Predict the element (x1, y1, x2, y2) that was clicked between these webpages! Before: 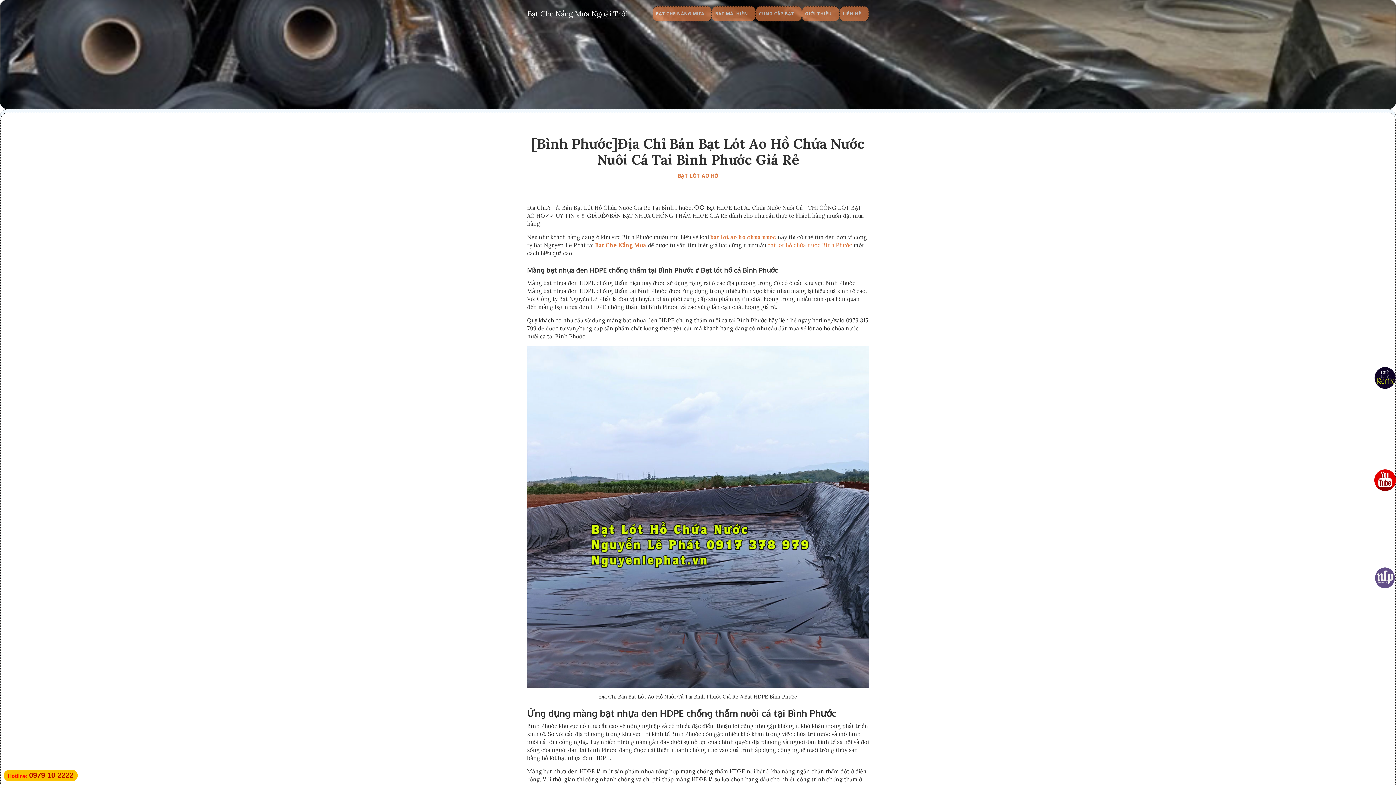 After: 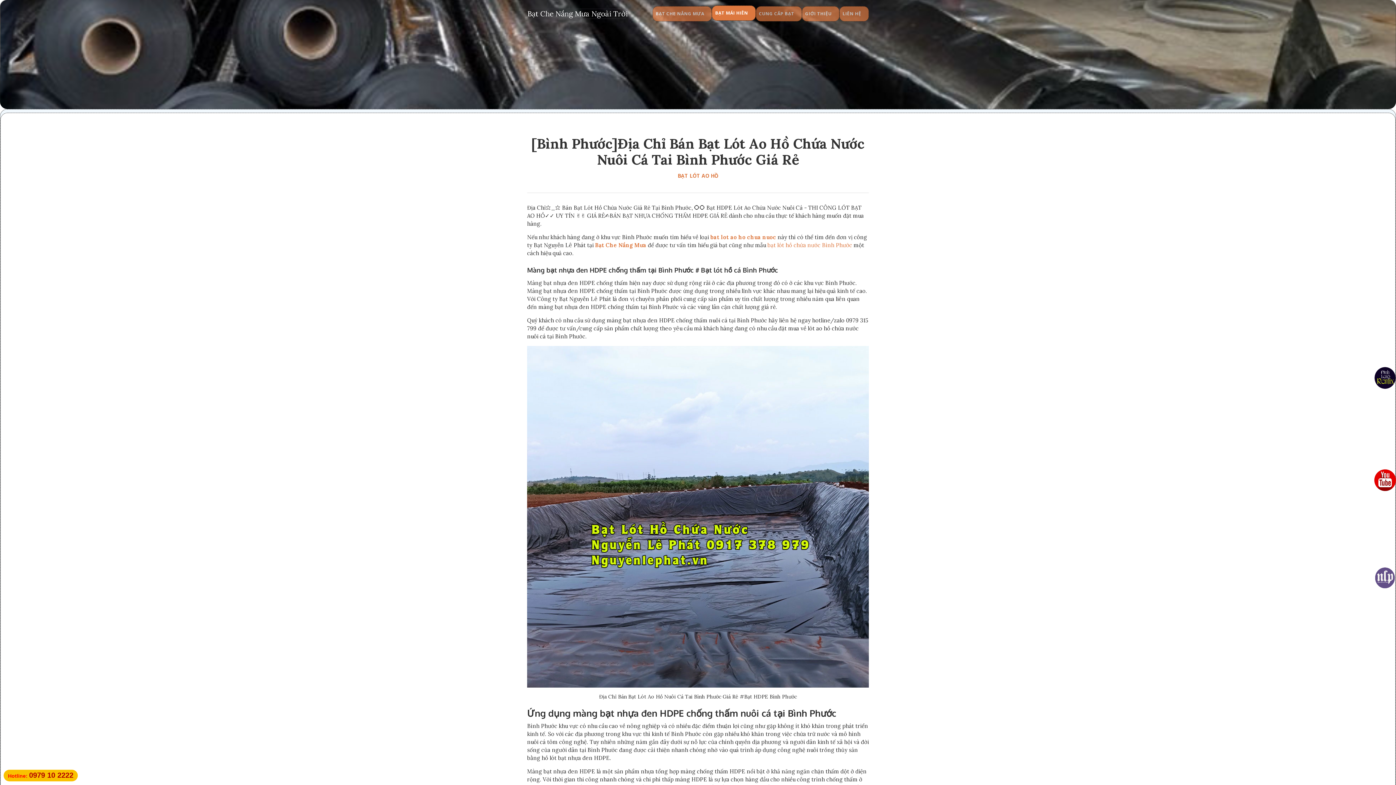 Action: label: BẠT MÁI HIÊN bbox: (712, 6, 755, 21)